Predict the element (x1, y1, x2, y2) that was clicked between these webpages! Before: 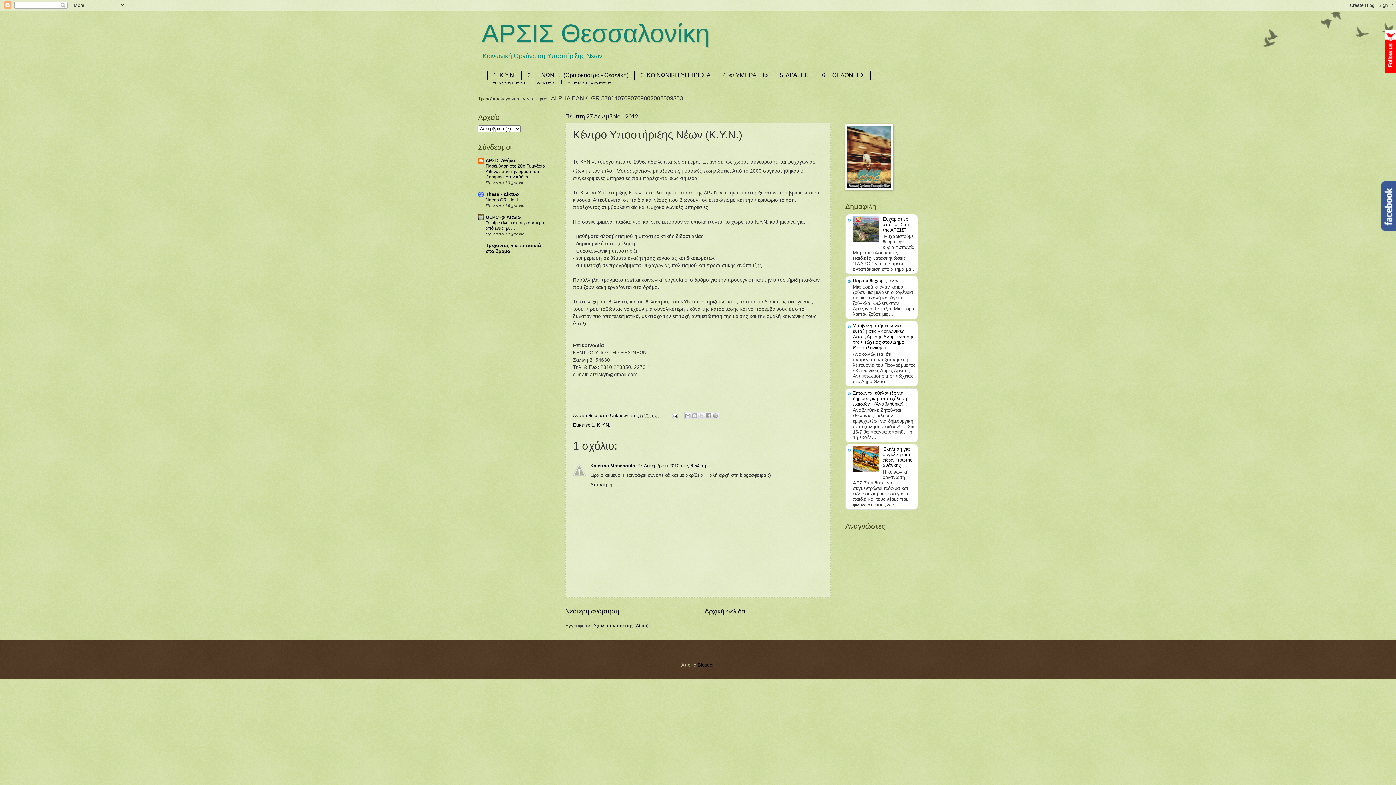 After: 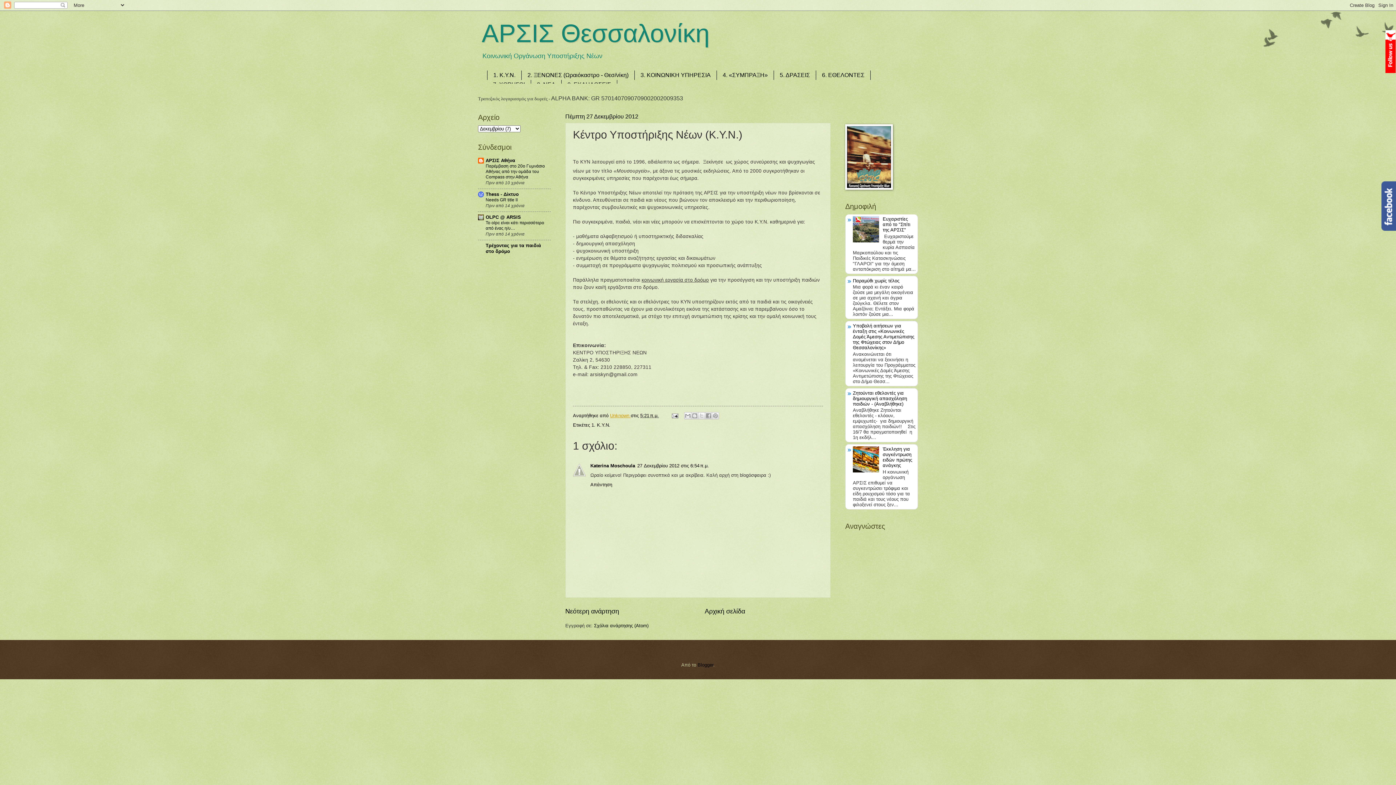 Action: label: Unknown  bbox: (610, 412, 630, 418)